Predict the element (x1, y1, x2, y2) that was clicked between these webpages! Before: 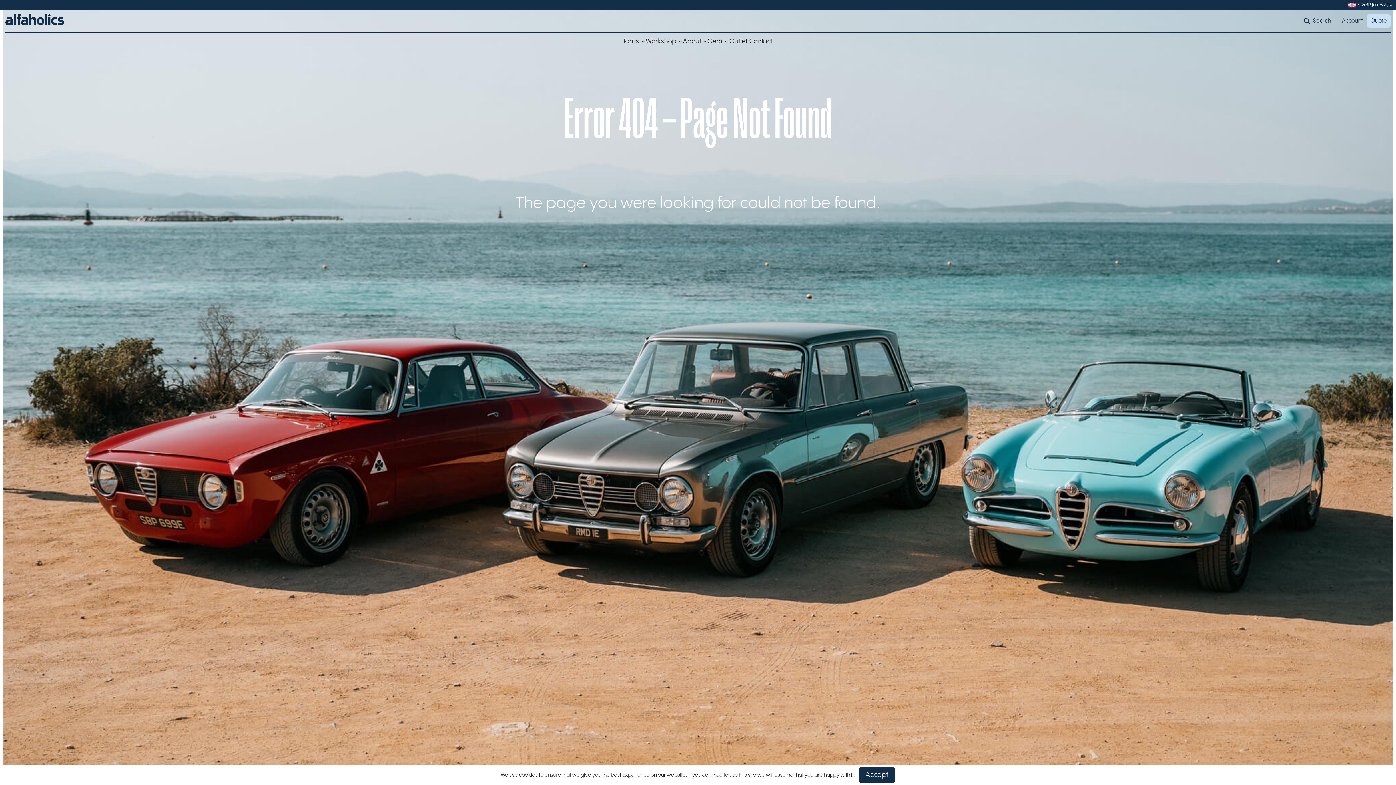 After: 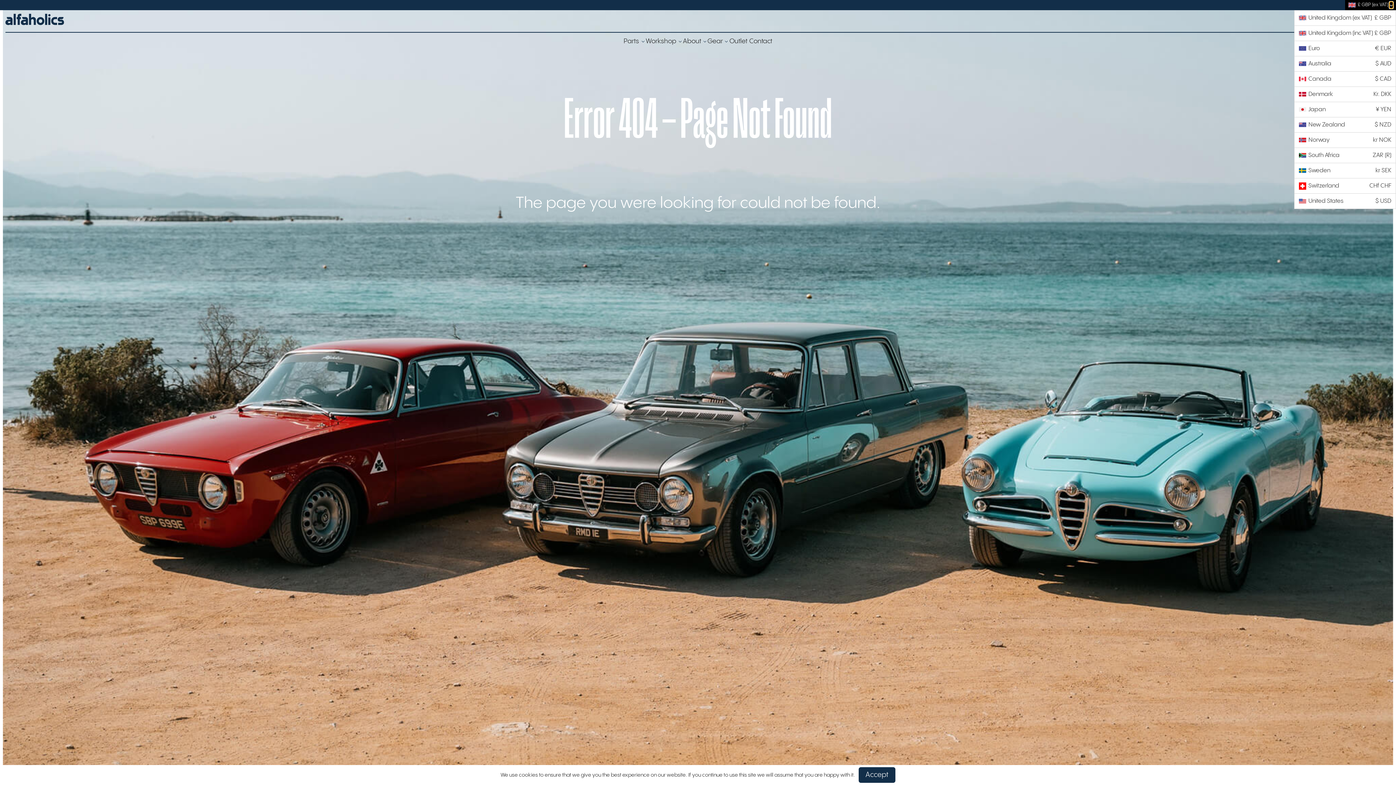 Action: bbox: (1389, 3, 1393, 6) label: submenu